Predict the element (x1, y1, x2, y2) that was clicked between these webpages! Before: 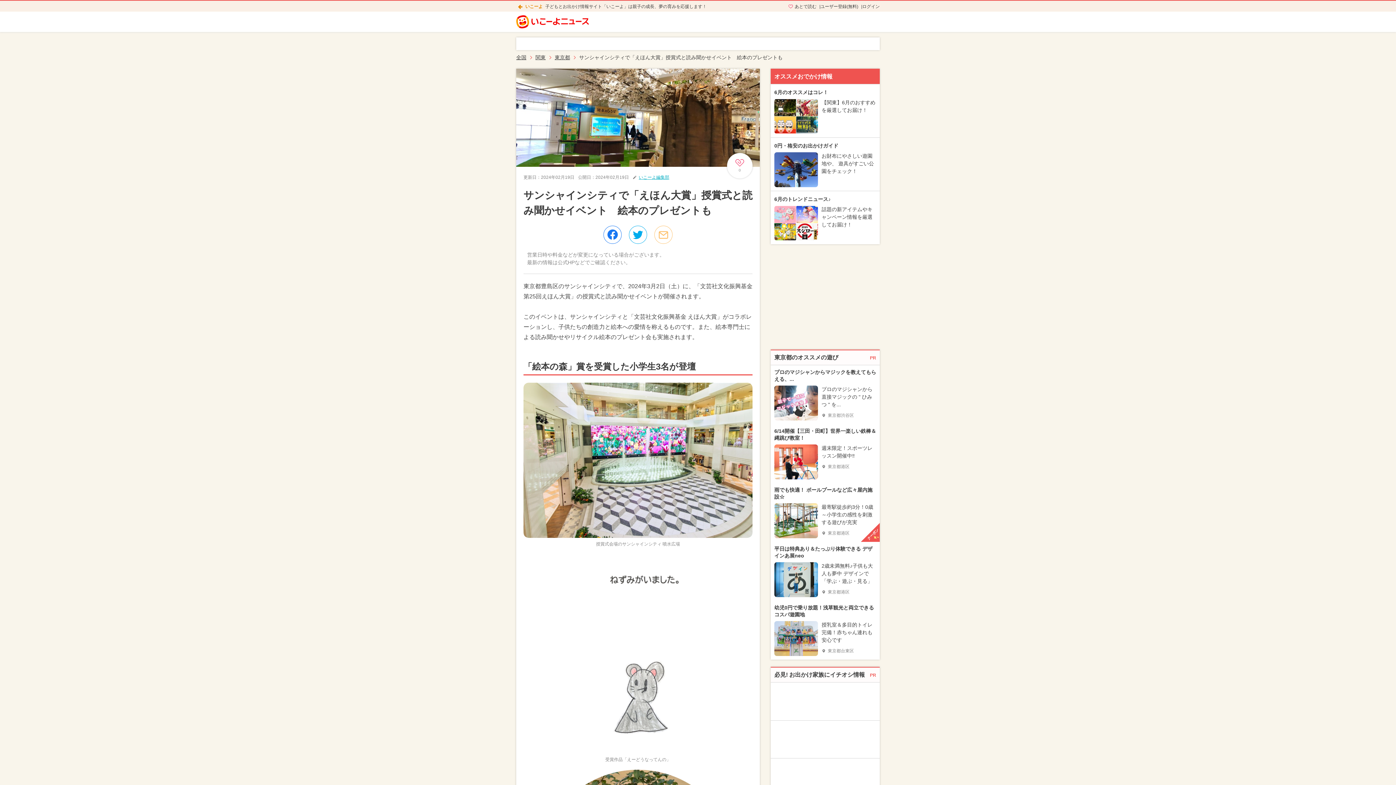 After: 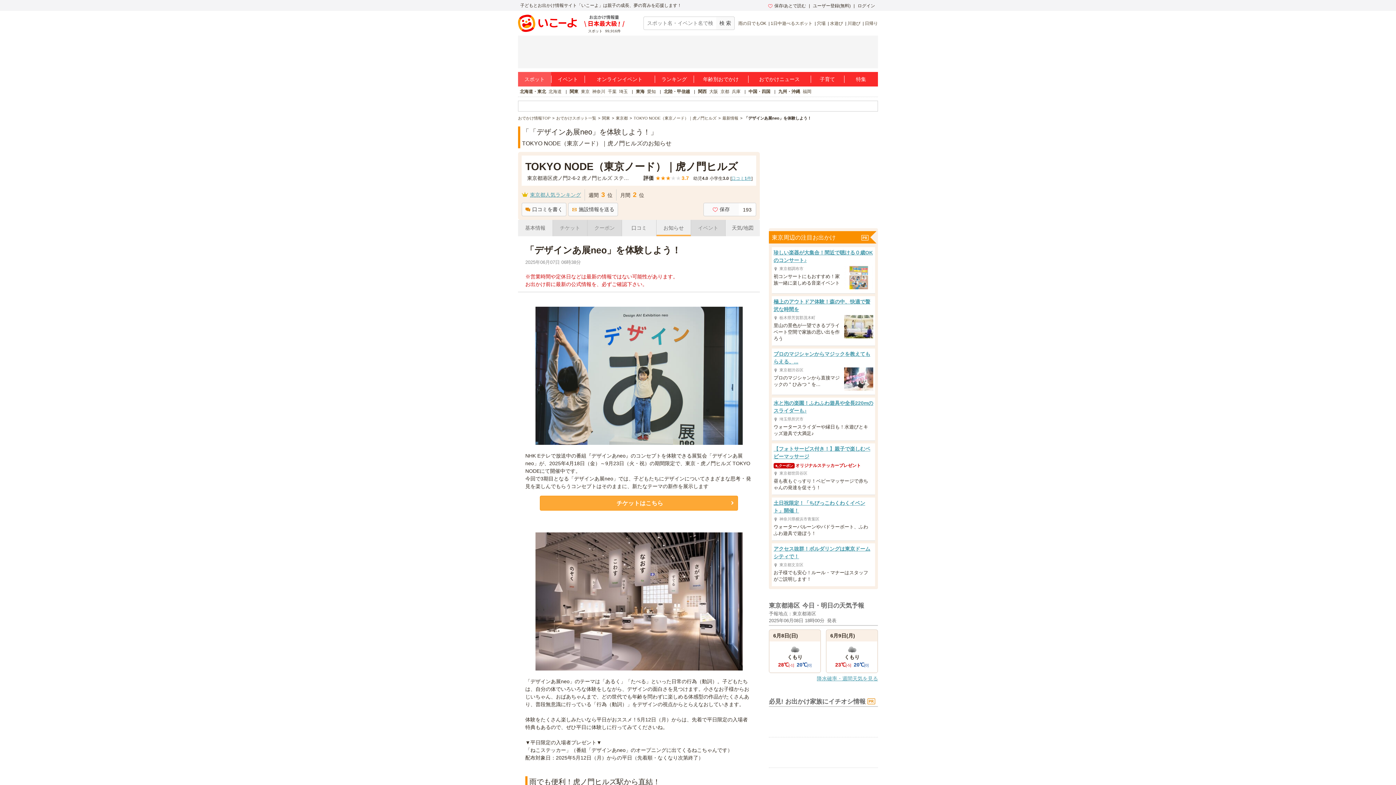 Action: bbox: (770, 542, 880, 601) label: 平日は特典あり＆たっぷり体験できる デザインあ展neo
	
2歳未満無料♪子供も大人も夢中 デザインで「学ぶ・遊ぶ・見る」
東京都港区